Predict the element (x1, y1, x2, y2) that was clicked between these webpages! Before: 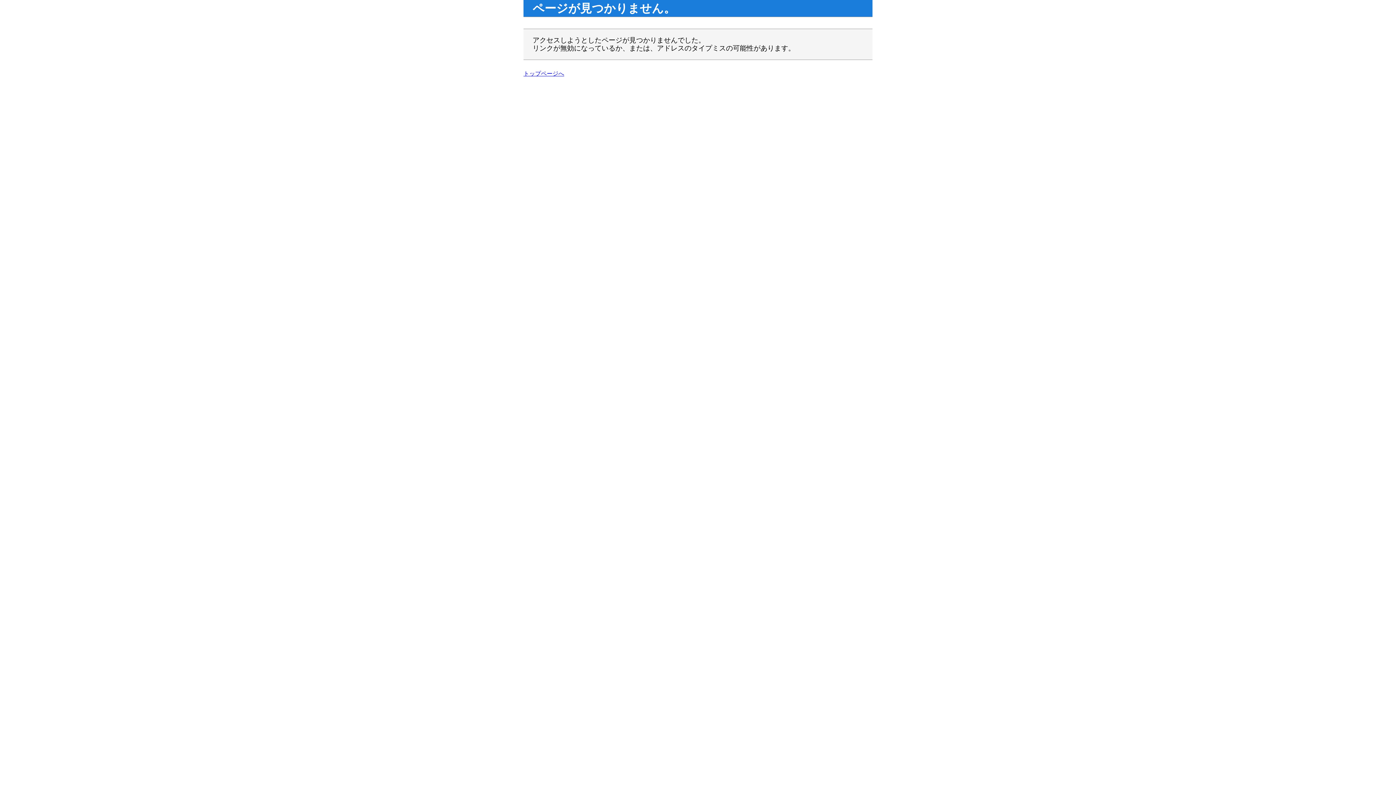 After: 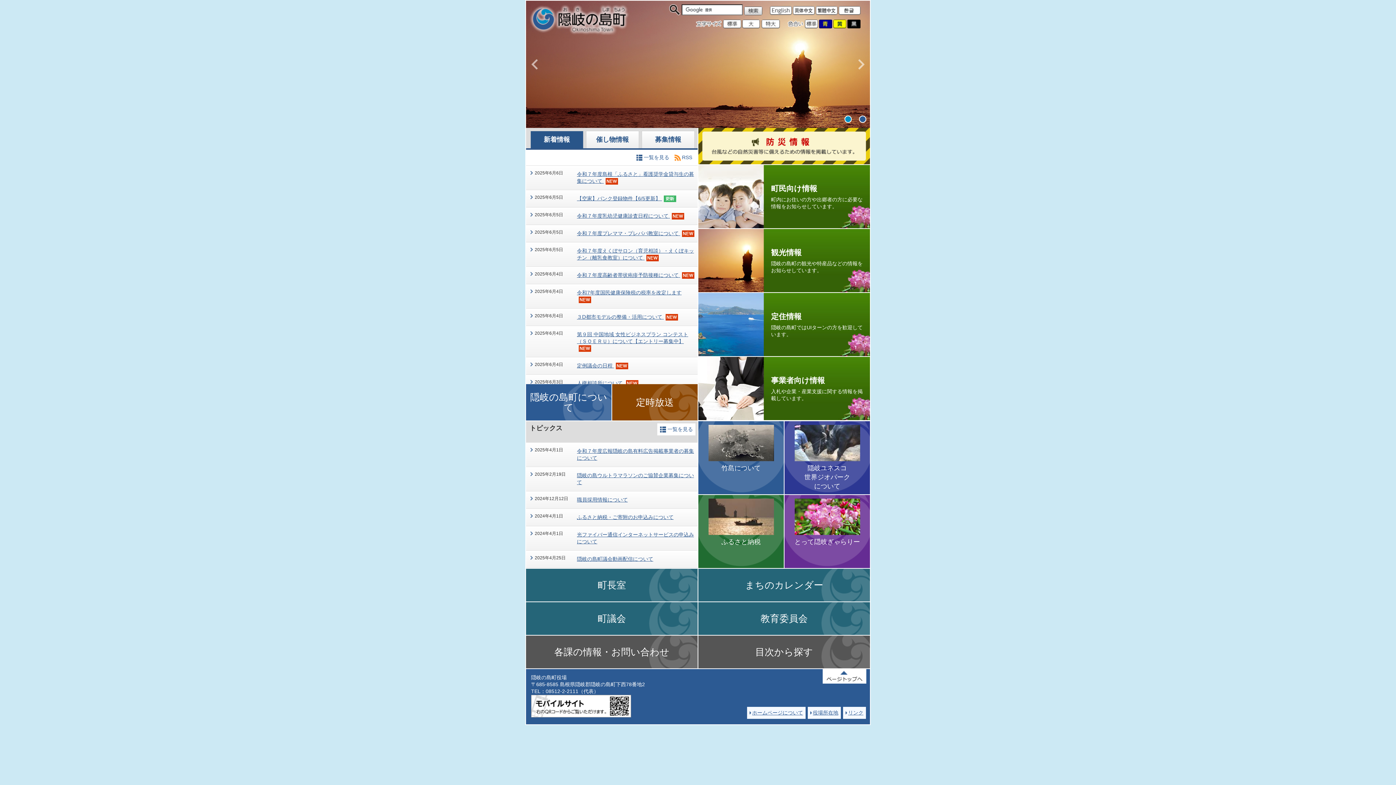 Action: label: トップページへ bbox: (523, 70, 564, 76)